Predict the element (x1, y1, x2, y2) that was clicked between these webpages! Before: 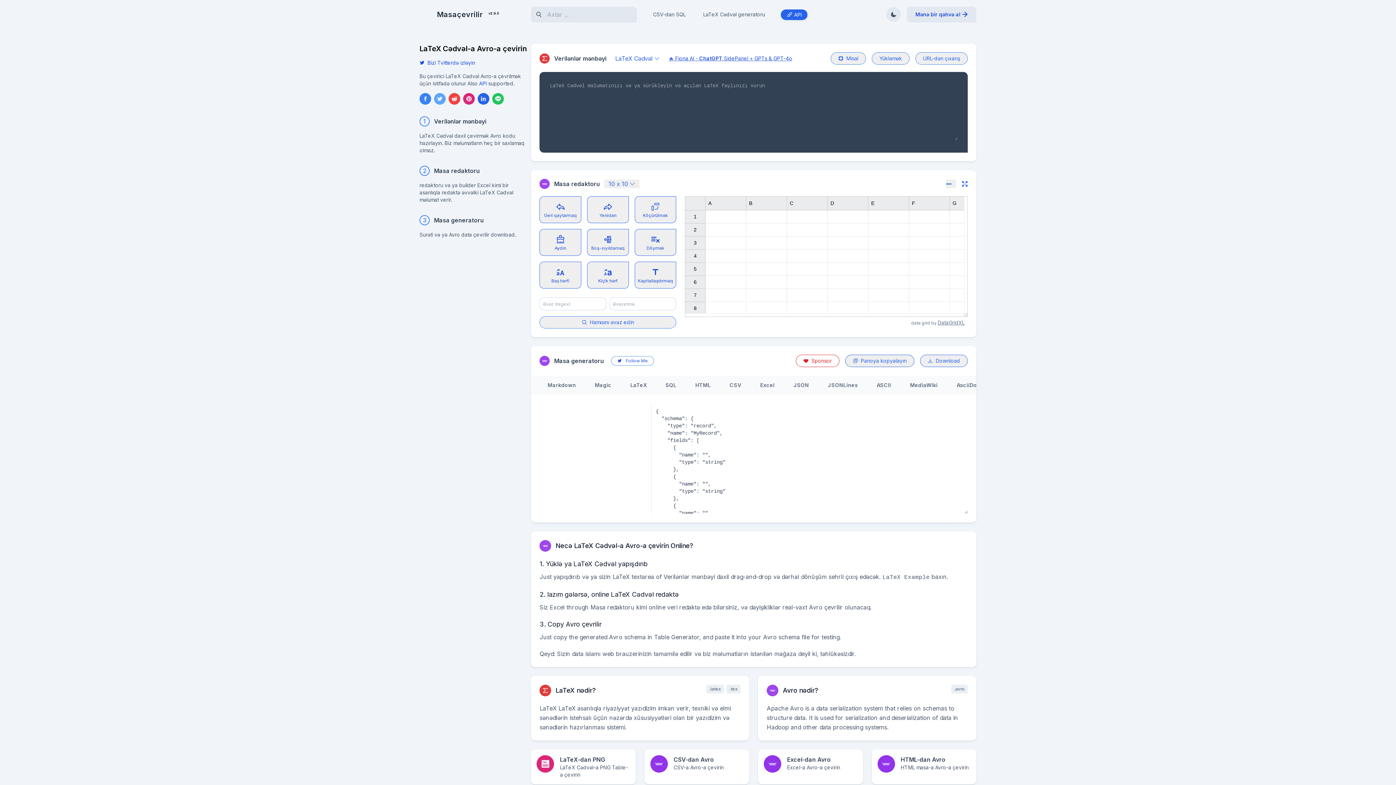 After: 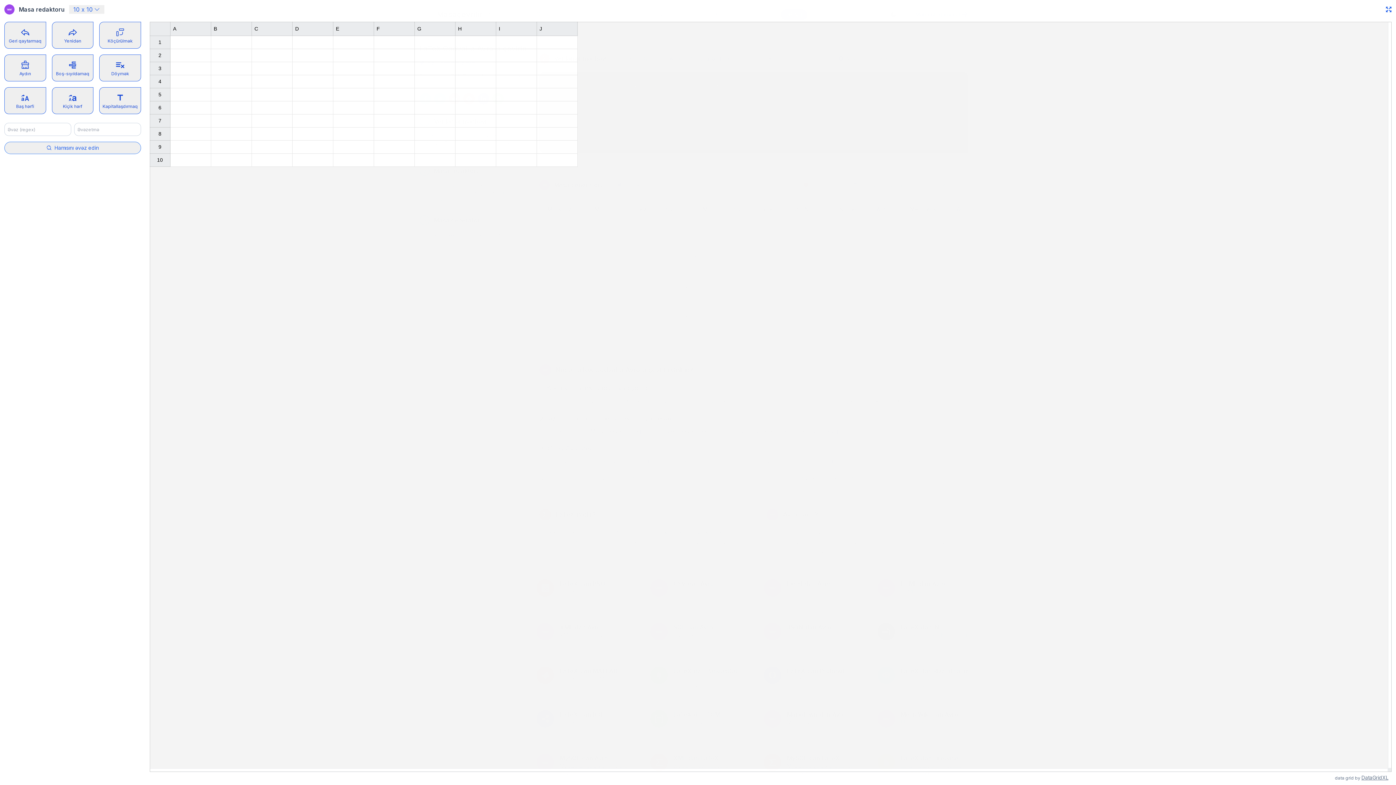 Action: bbox: (962, 179, 967, 188) label: Toggle Fullscreen